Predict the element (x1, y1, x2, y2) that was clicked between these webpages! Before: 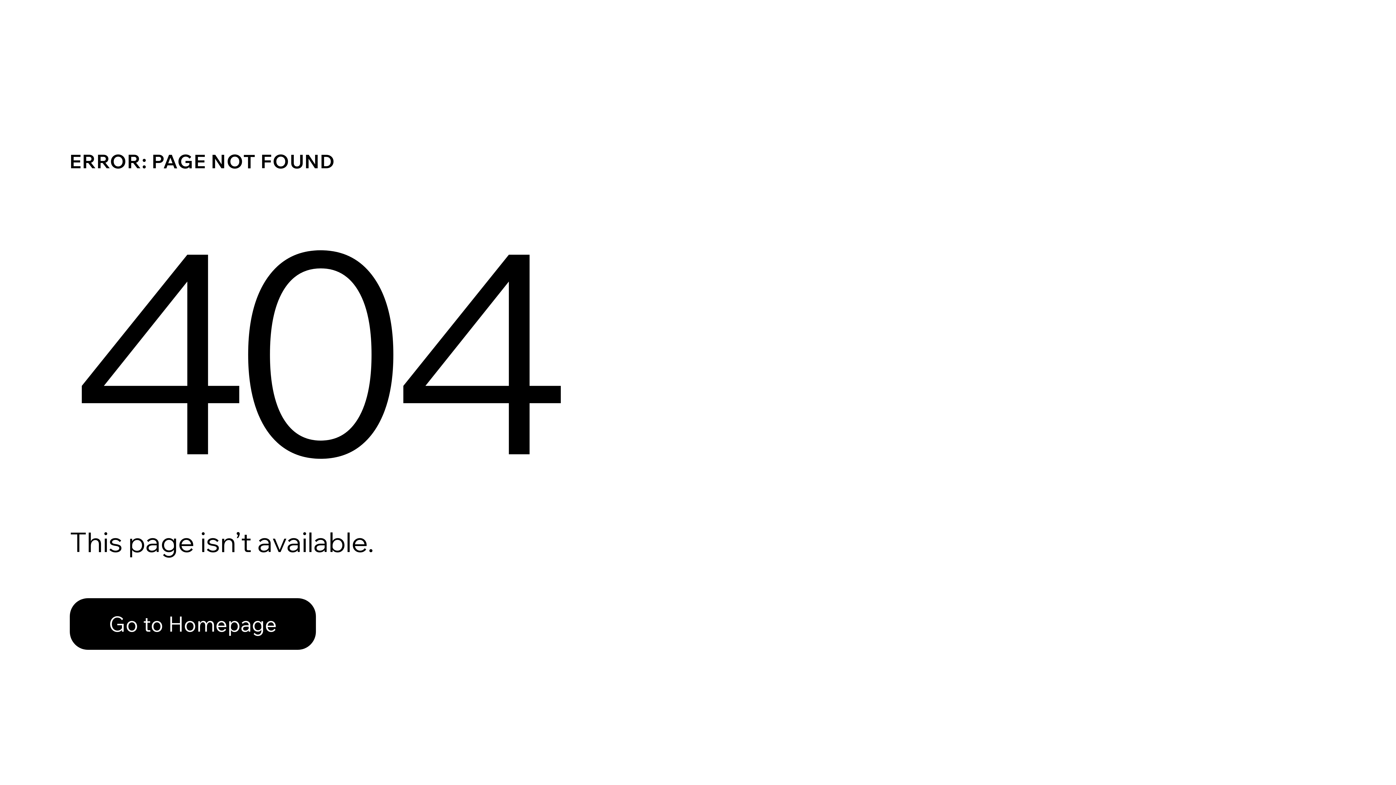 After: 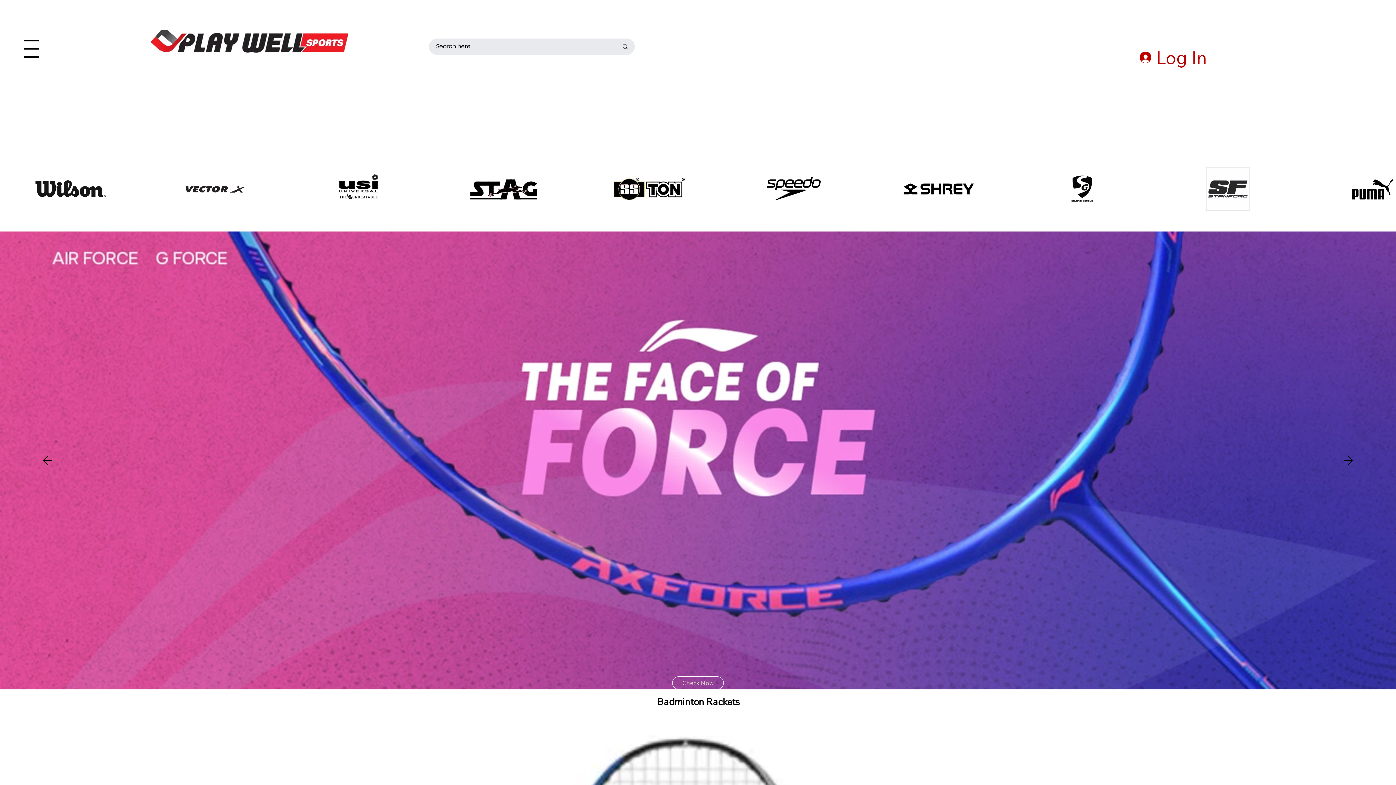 Action: bbox: (69, 582, 768, 659) label: Go to Homepage